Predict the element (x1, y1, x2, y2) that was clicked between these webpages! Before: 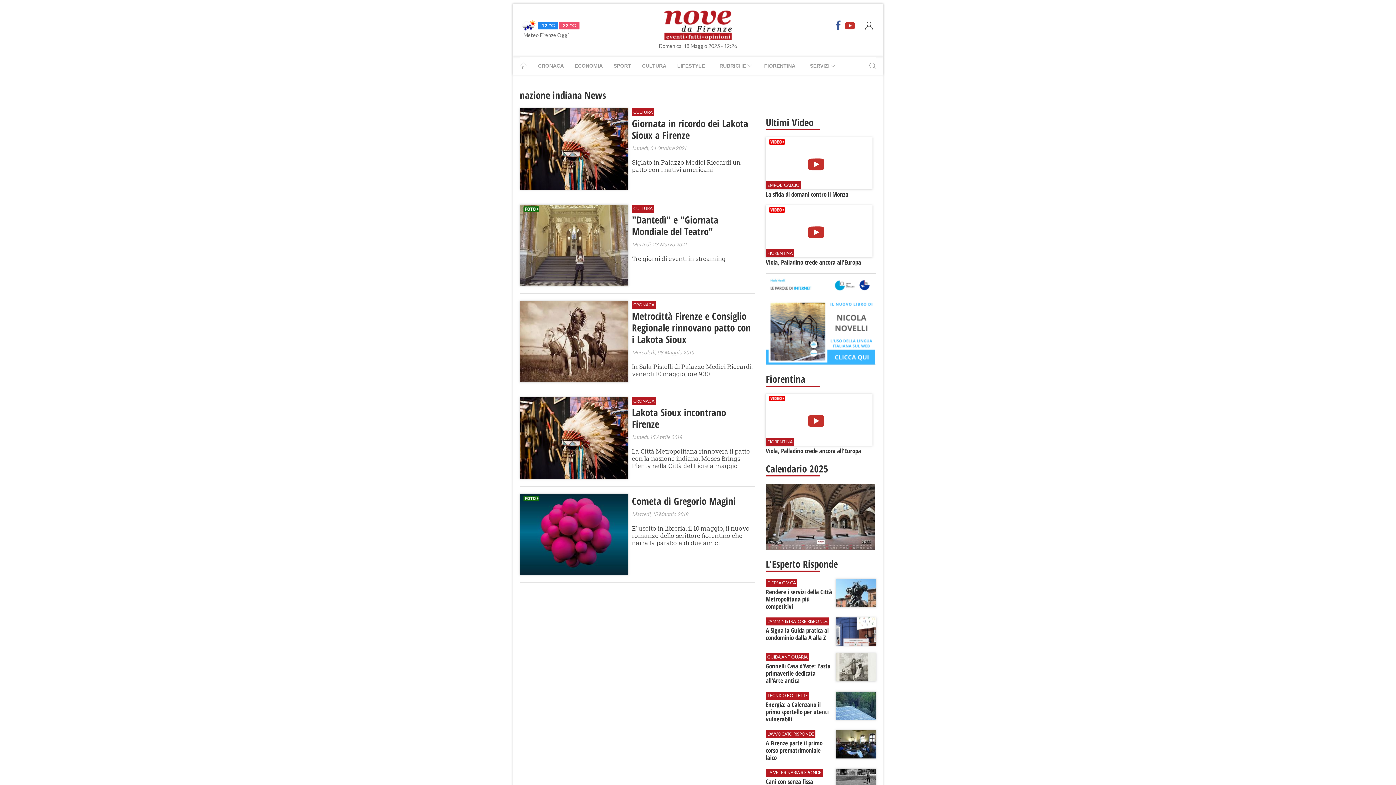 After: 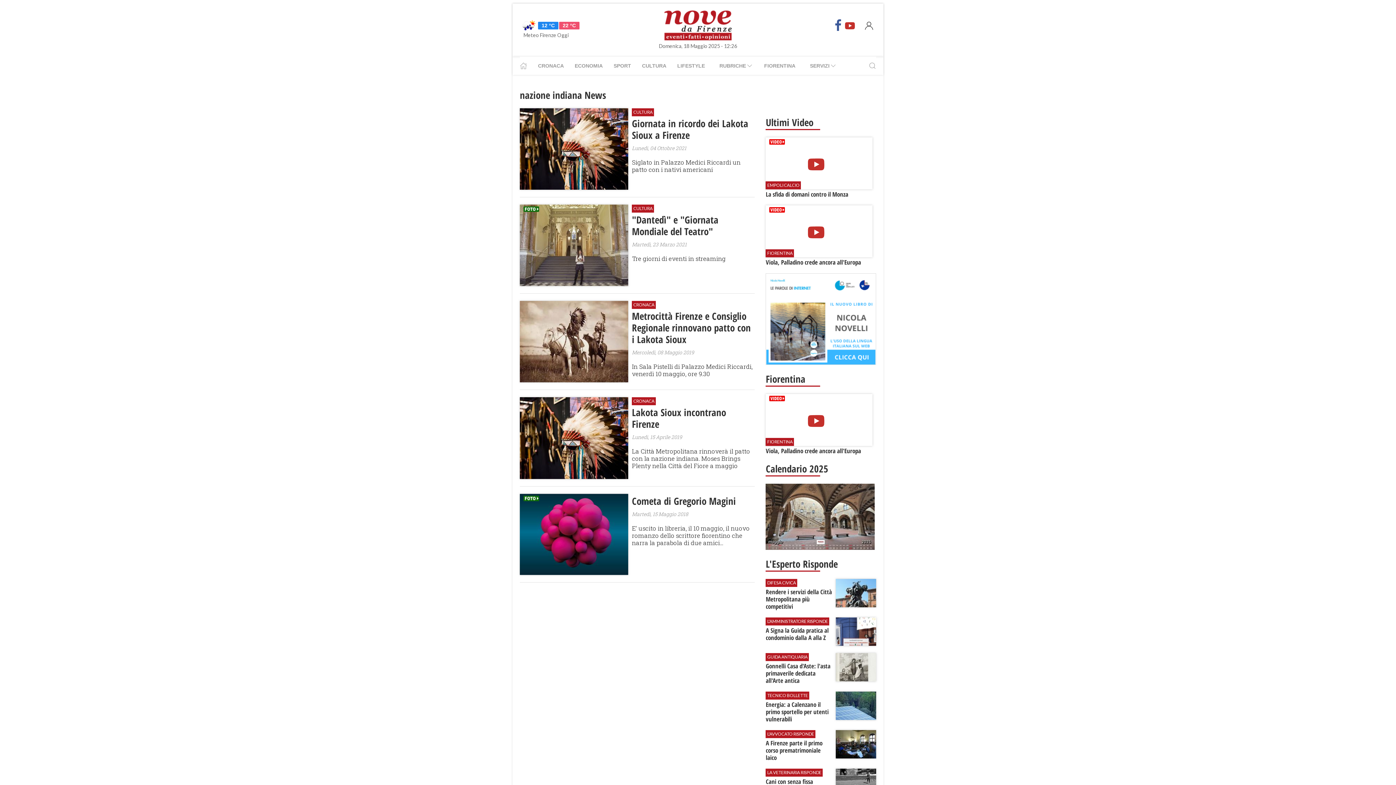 Action: bbox: (833, 20, 844, 30)